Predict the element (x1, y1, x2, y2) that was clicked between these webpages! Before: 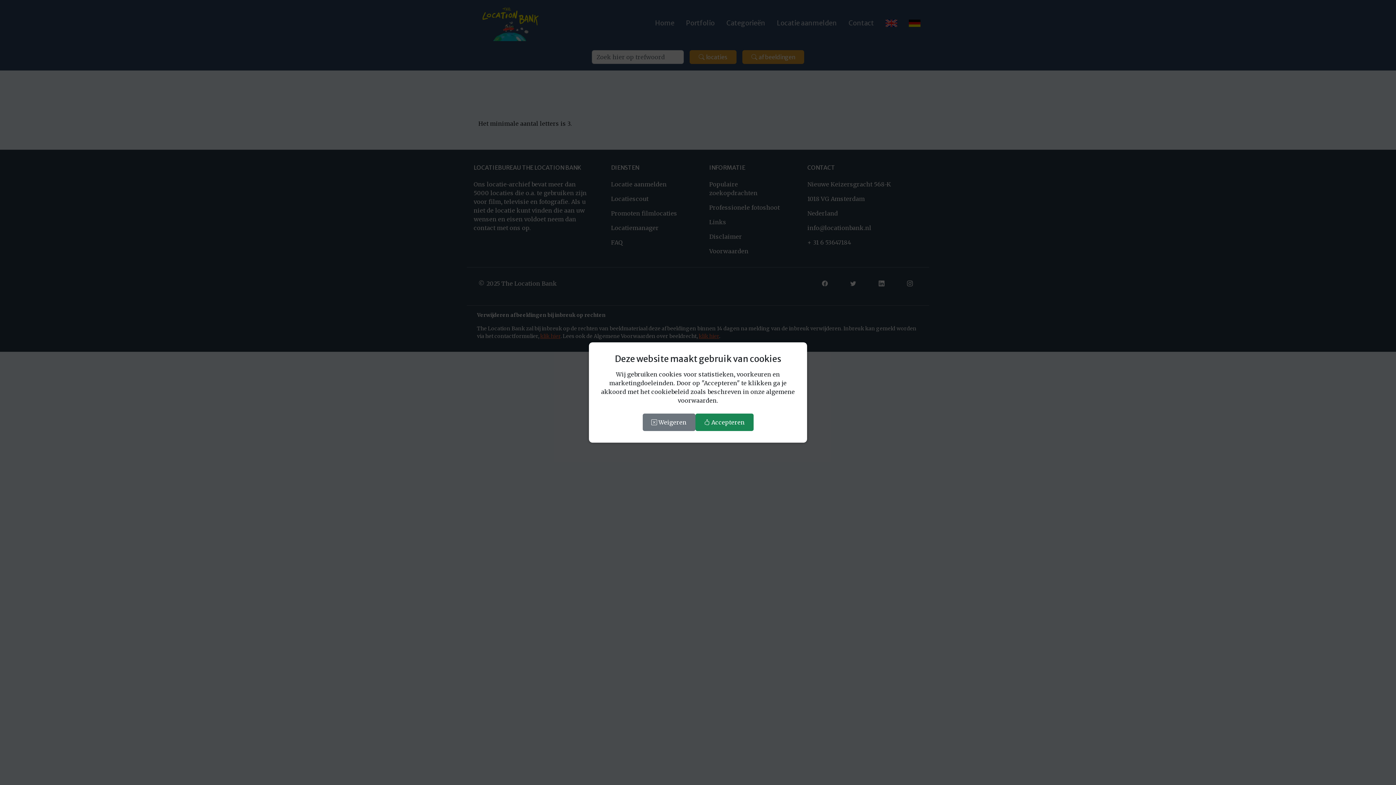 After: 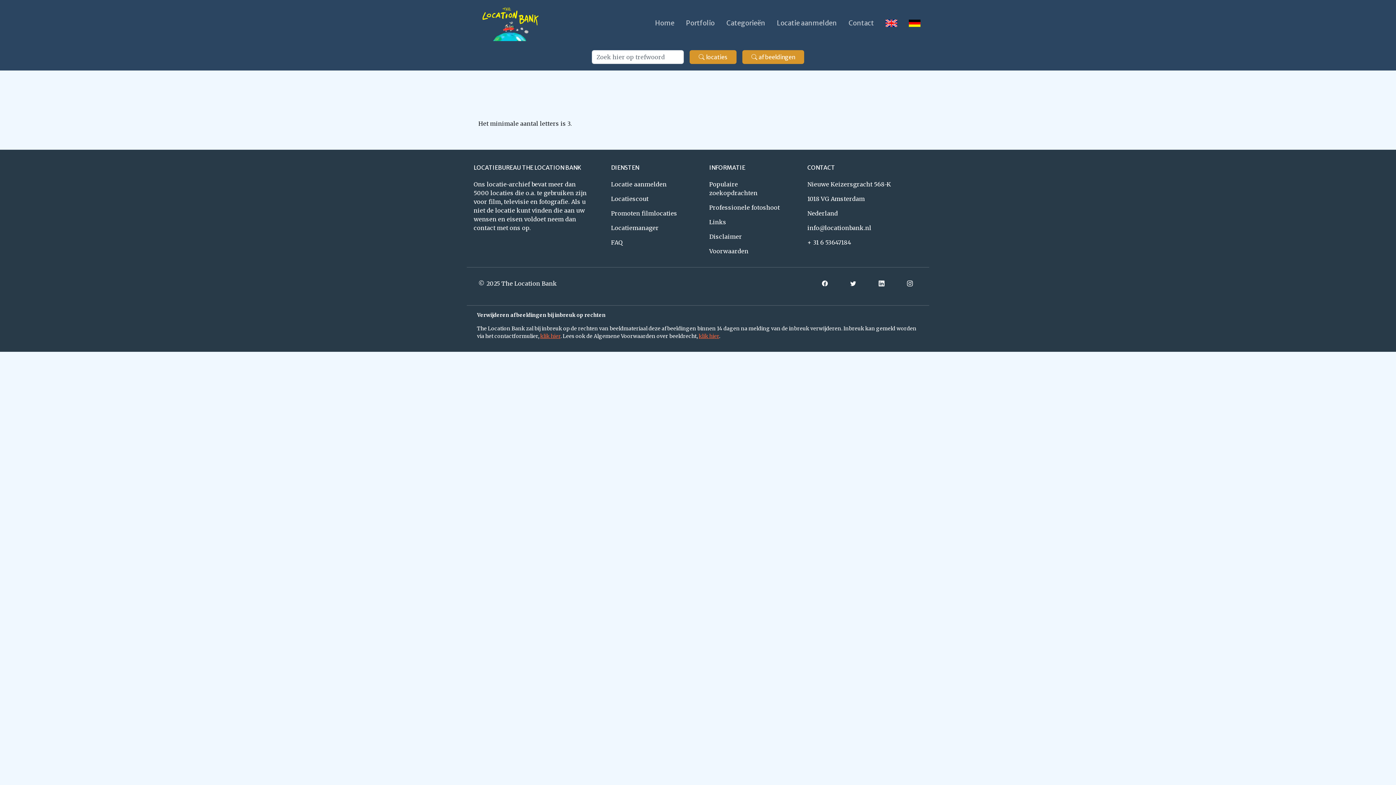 Action: label:  Accepteren bbox: (695, 413, 753, 431)